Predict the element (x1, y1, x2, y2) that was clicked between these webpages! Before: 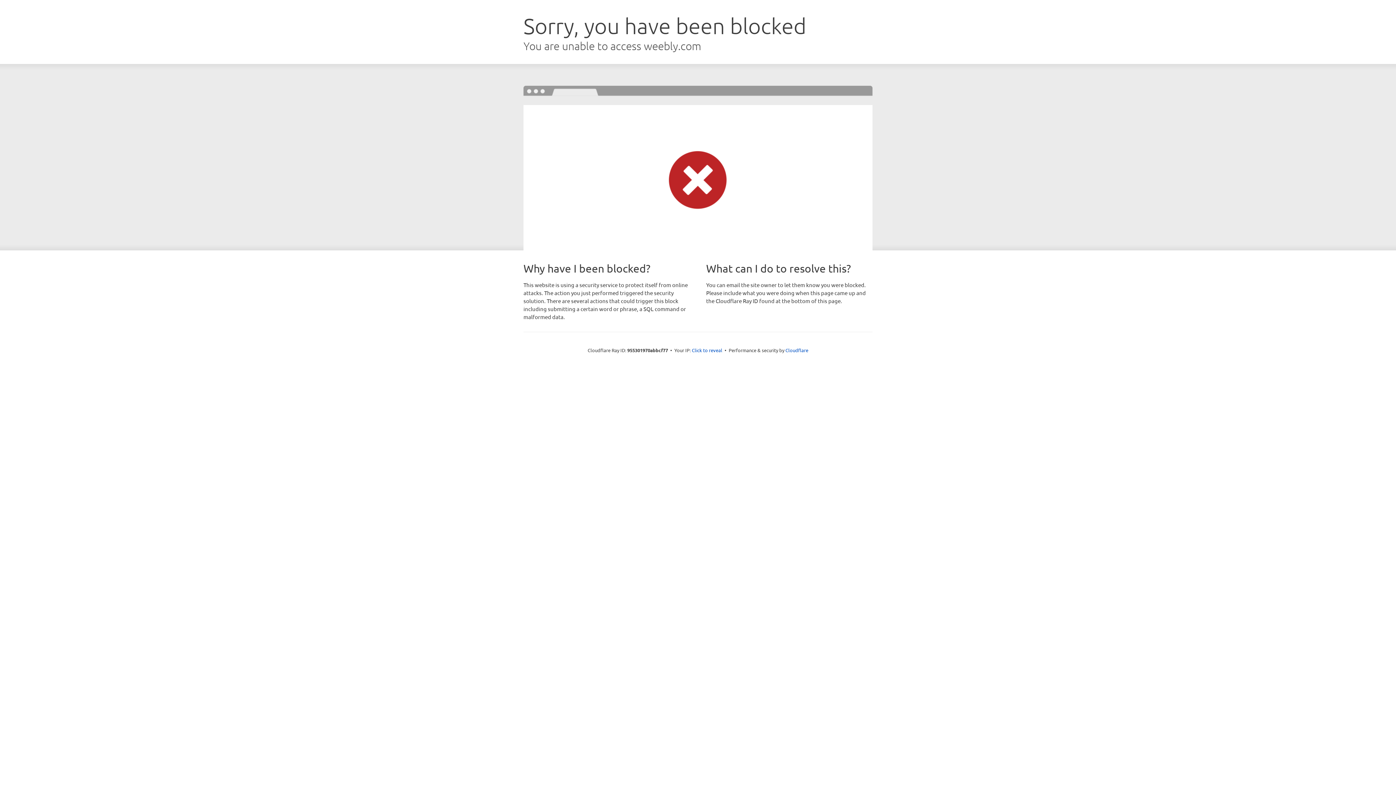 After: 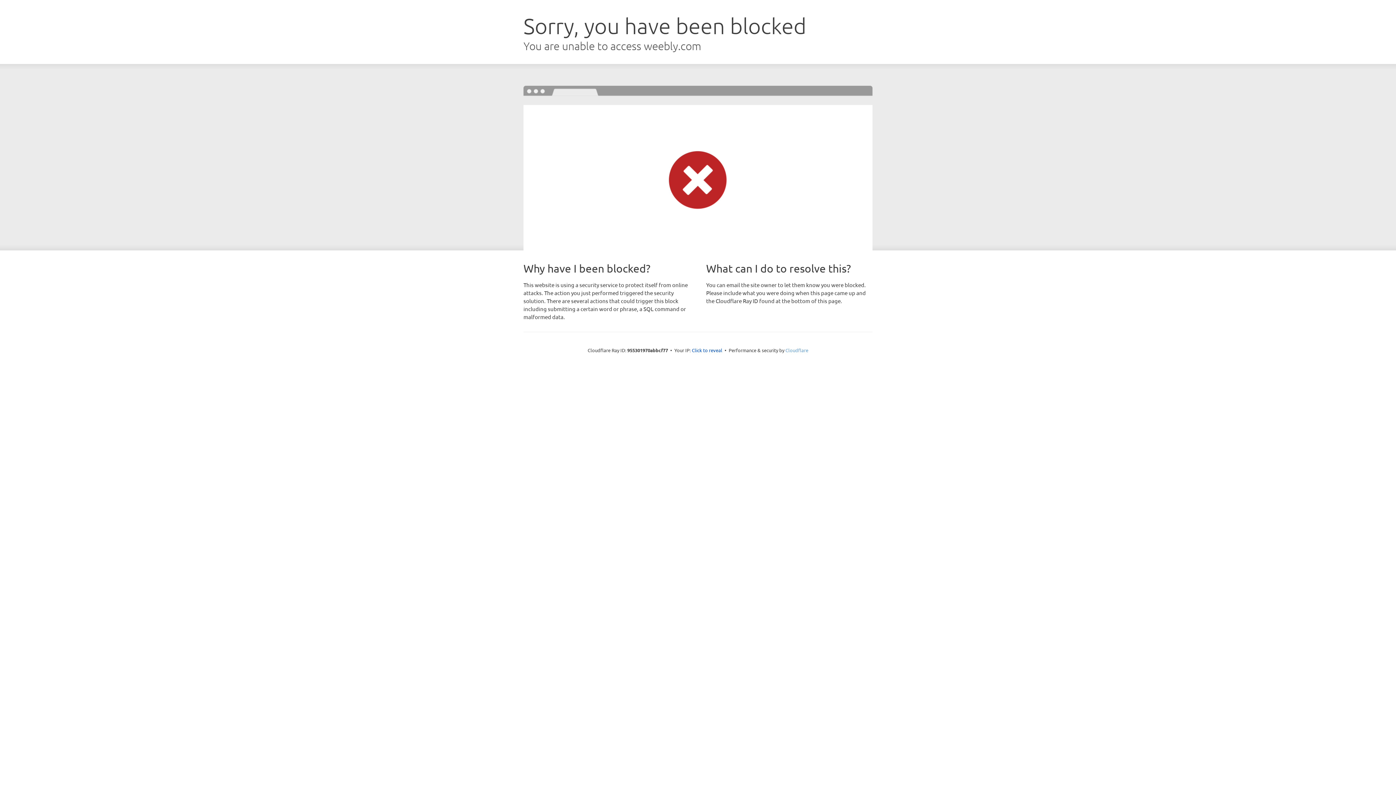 Action: label: Cloudflare bbox: (785, 347, 808, 353)